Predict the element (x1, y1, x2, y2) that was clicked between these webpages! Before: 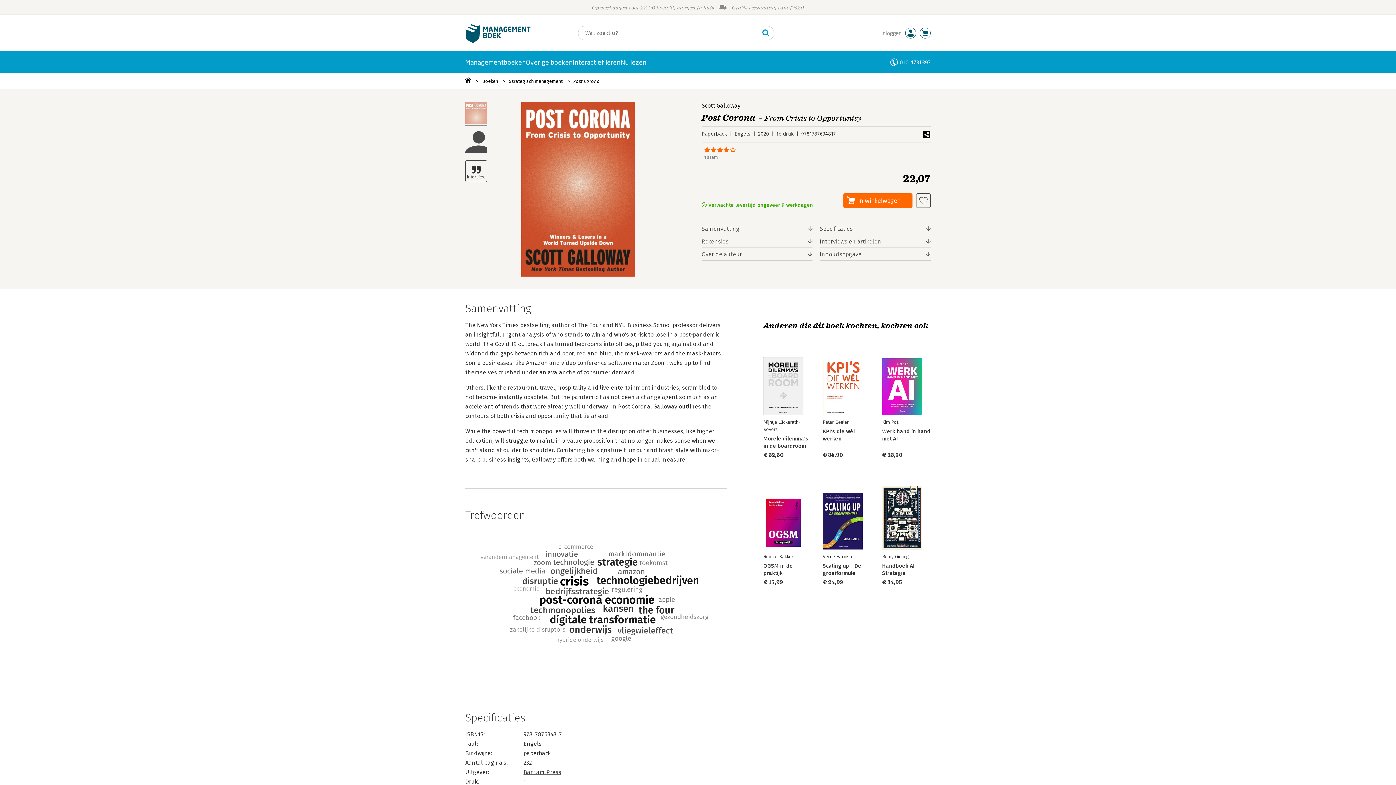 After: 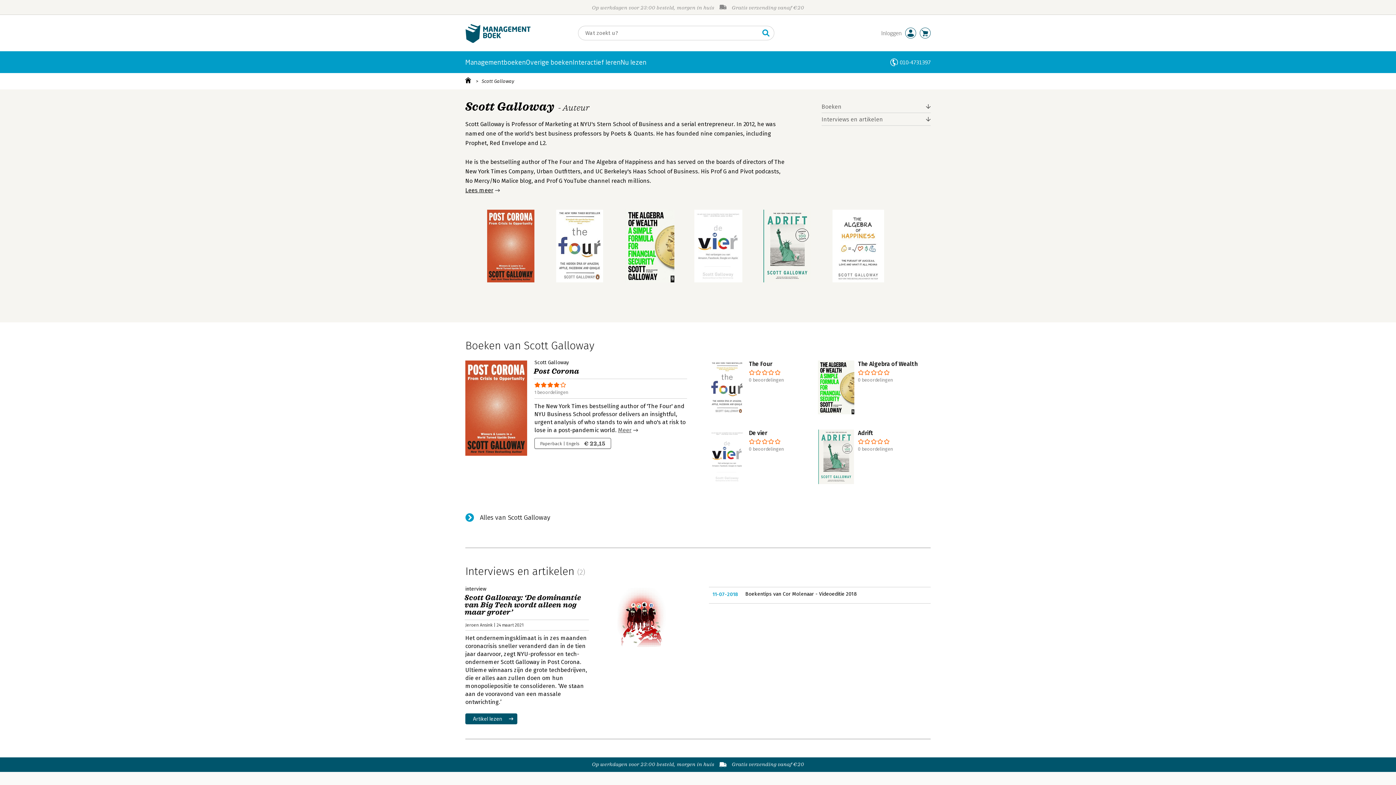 Action: bbox: (701, 102, 740, 109) label: Scott Galloway